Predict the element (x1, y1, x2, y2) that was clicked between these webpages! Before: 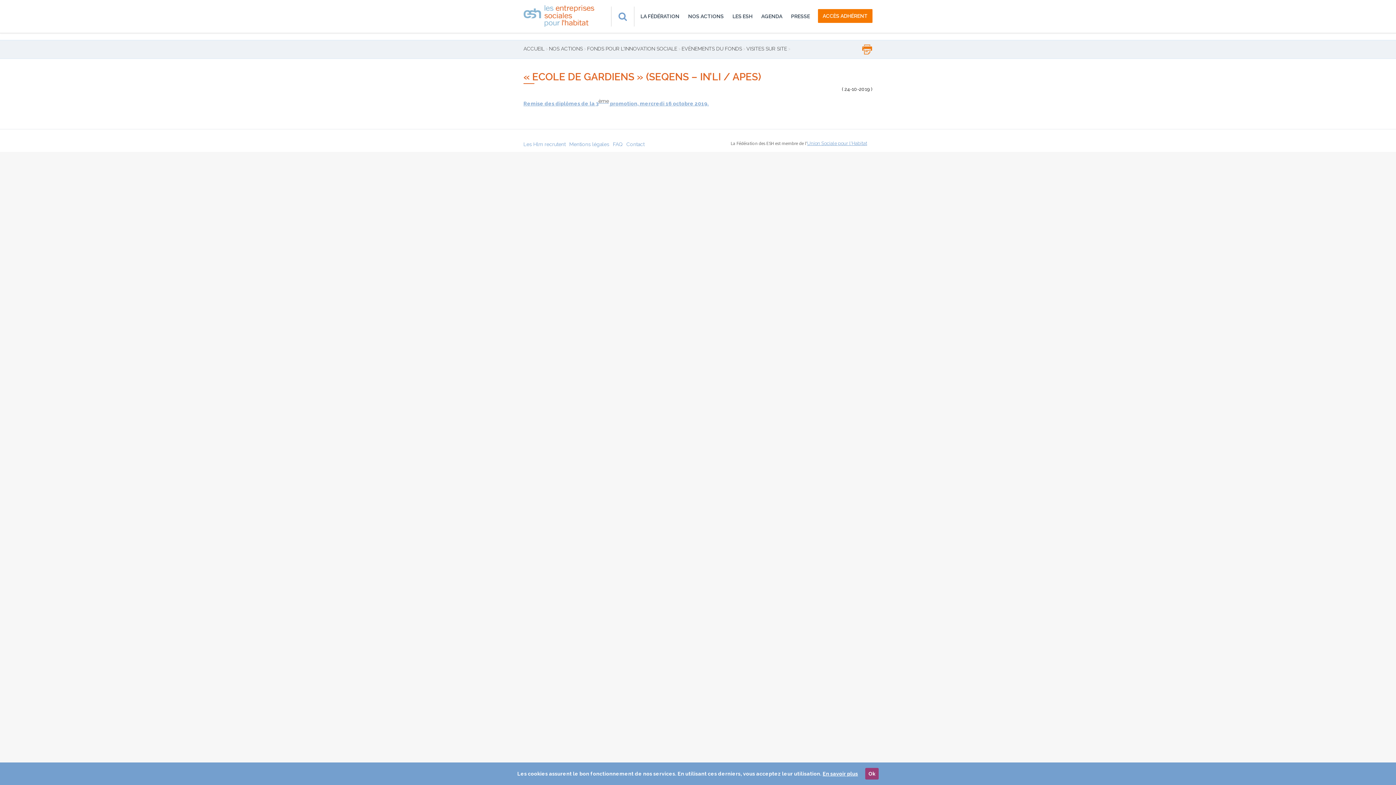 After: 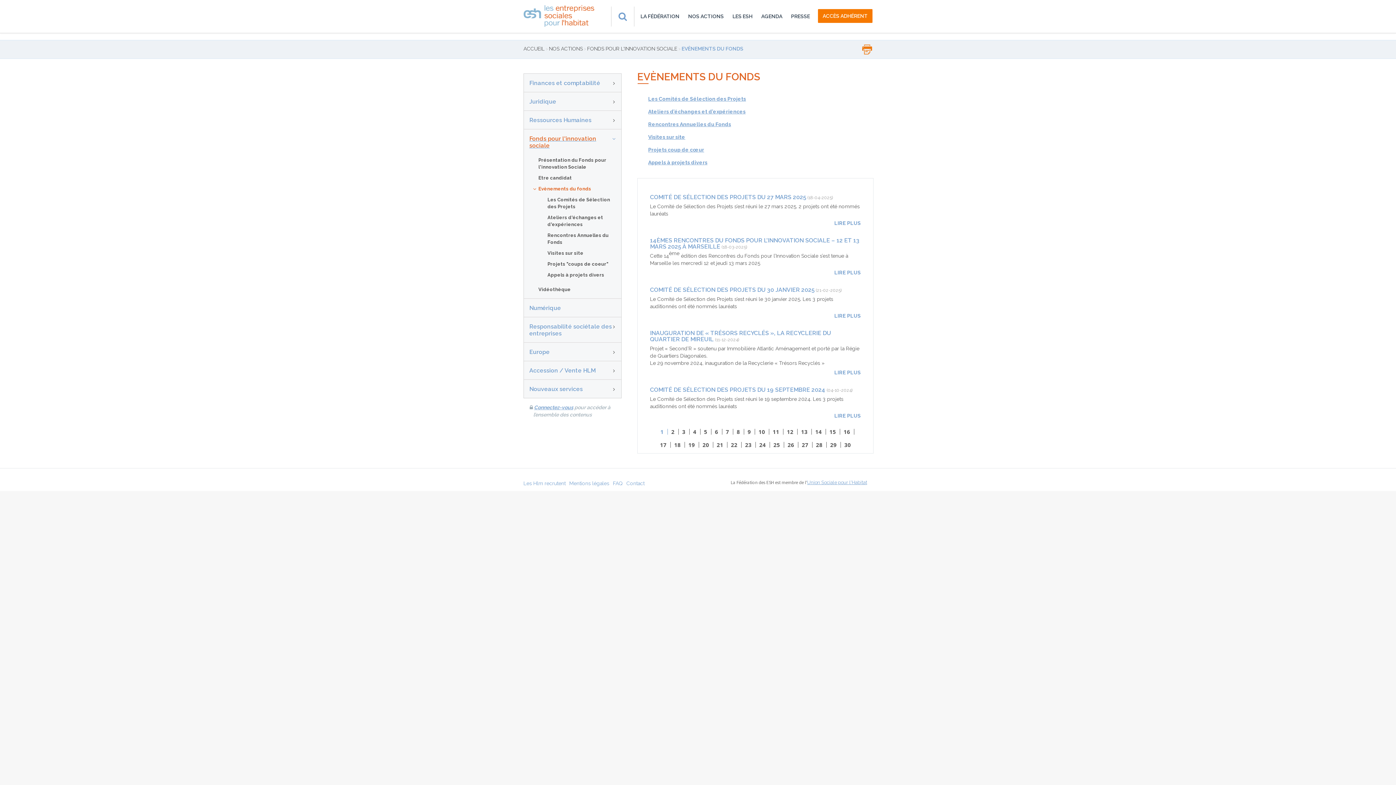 Action: label: EVÈNEMENTS DU FONDS bbox: (681, 45, 742, 51)